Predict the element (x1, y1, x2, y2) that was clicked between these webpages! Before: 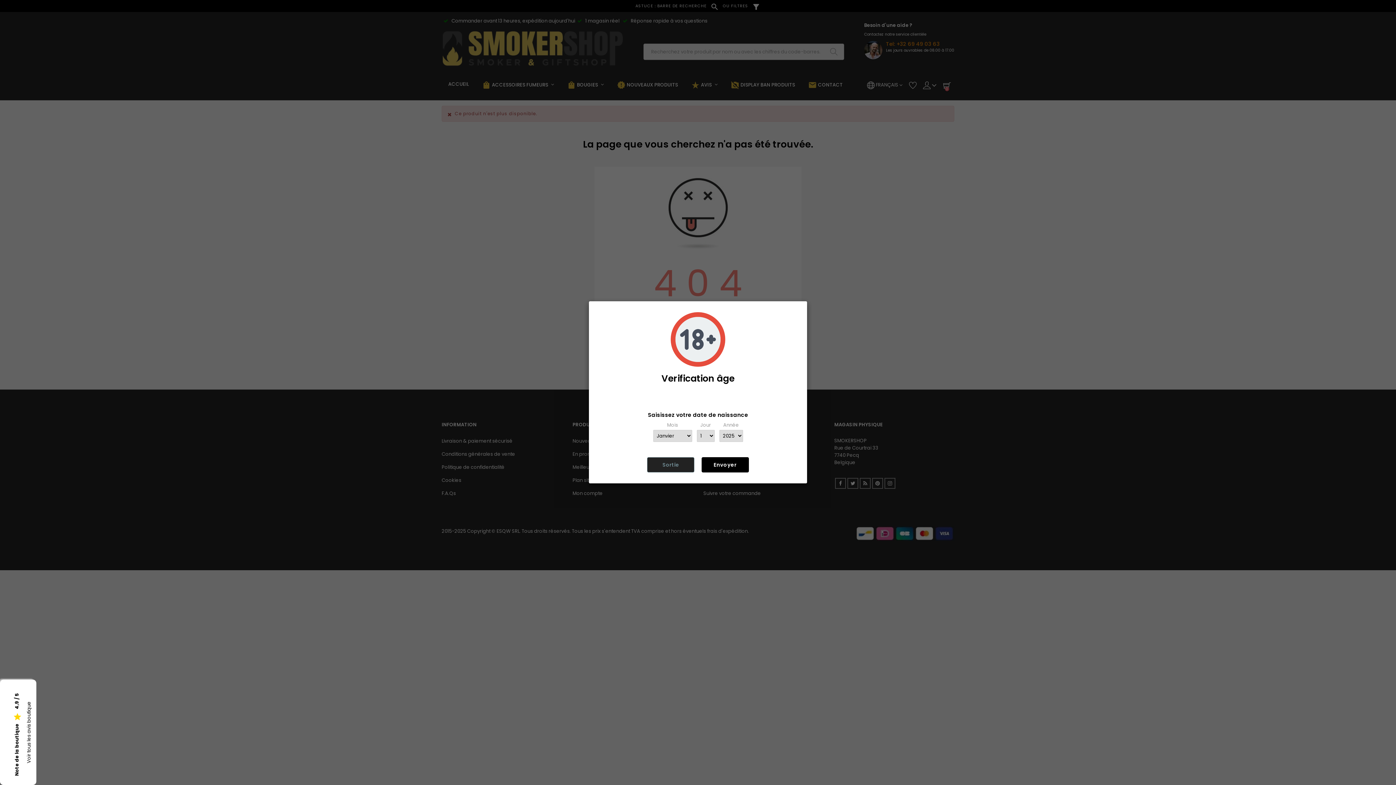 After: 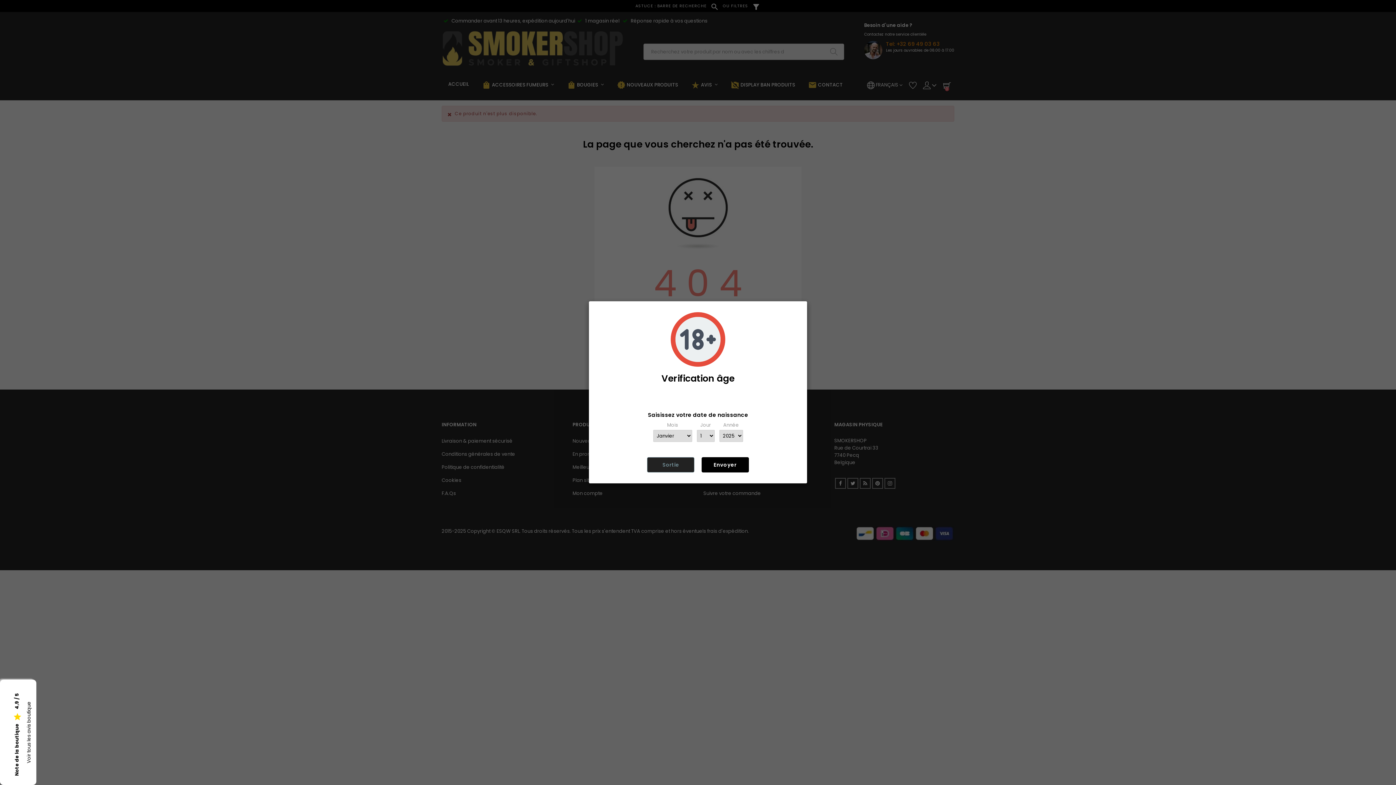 Action: label: Voir tous les avis boutique bbox: (25, 701, 32, 763)